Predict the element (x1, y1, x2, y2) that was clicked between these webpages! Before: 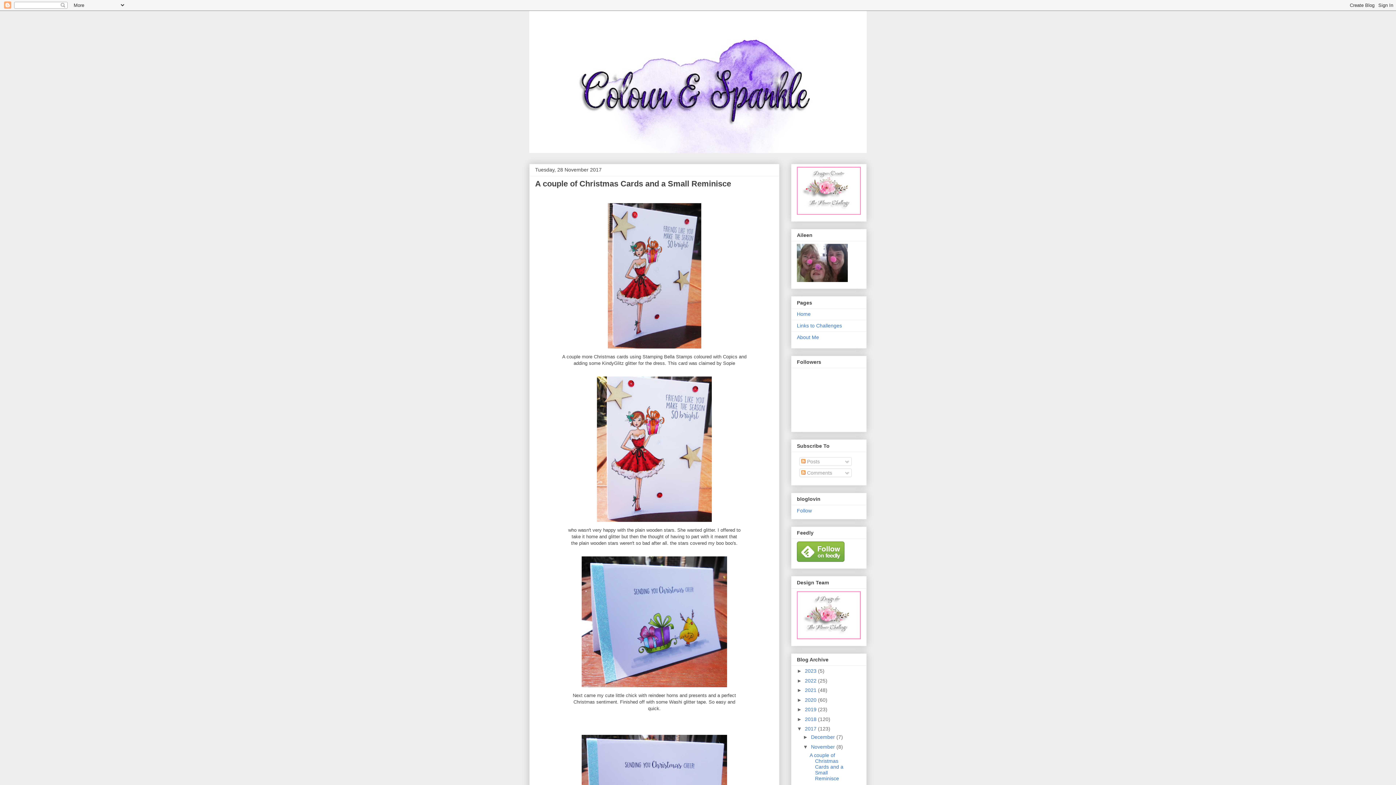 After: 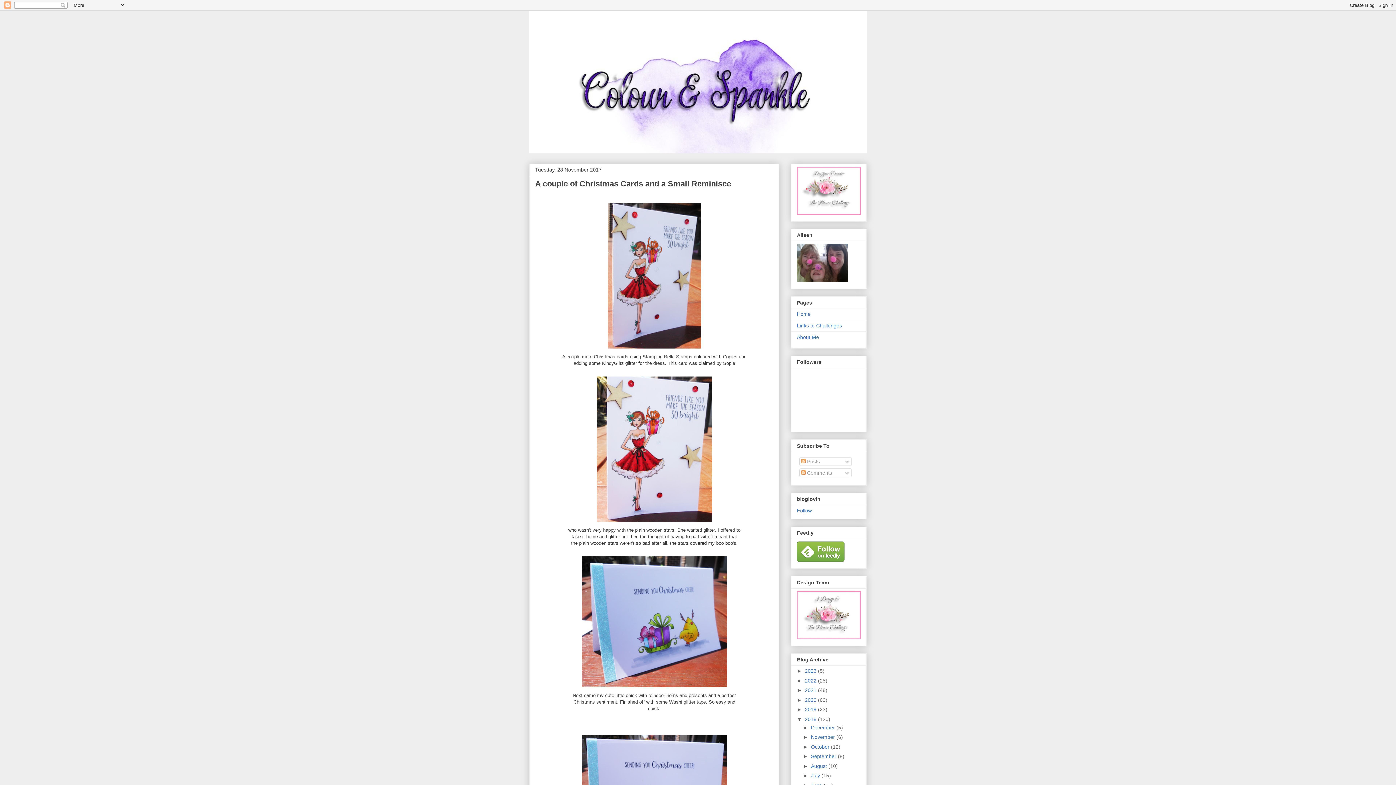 Action: bbox: (797, 716, 805, 722) label: ►  